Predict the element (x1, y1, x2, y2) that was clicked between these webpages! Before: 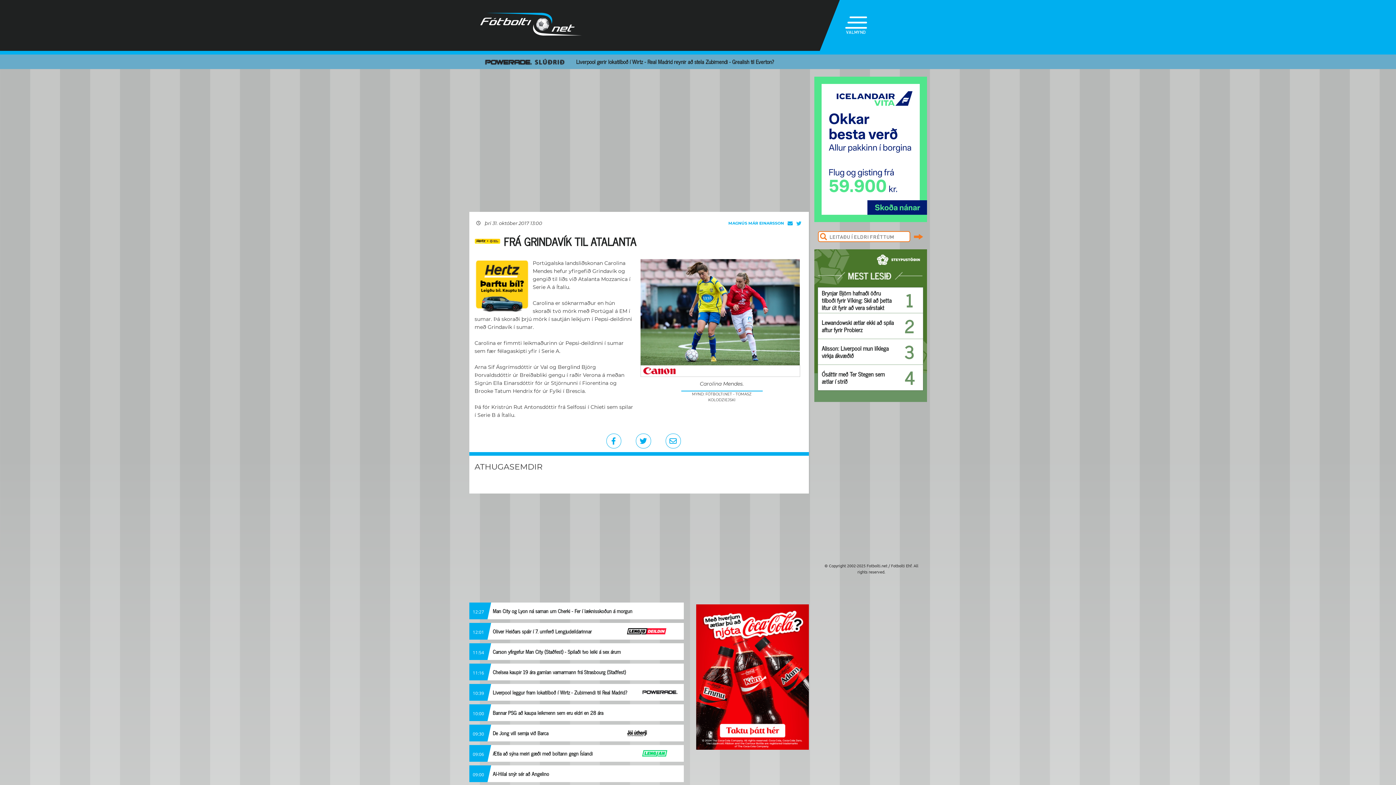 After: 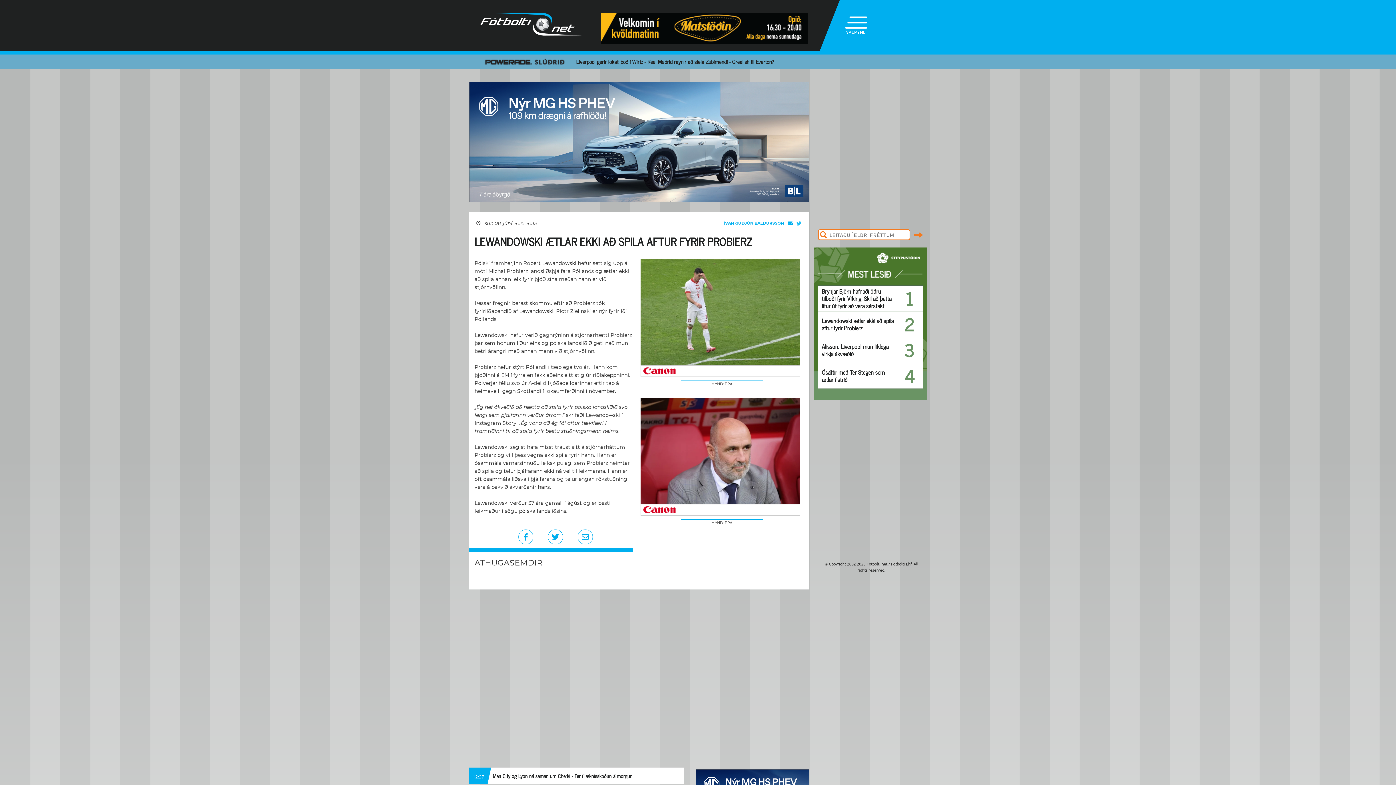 Action: label: Lewandowski ætlar ekki að spila aftur fyrir Probierz
2 bbox: (818, 313, 923, 339)